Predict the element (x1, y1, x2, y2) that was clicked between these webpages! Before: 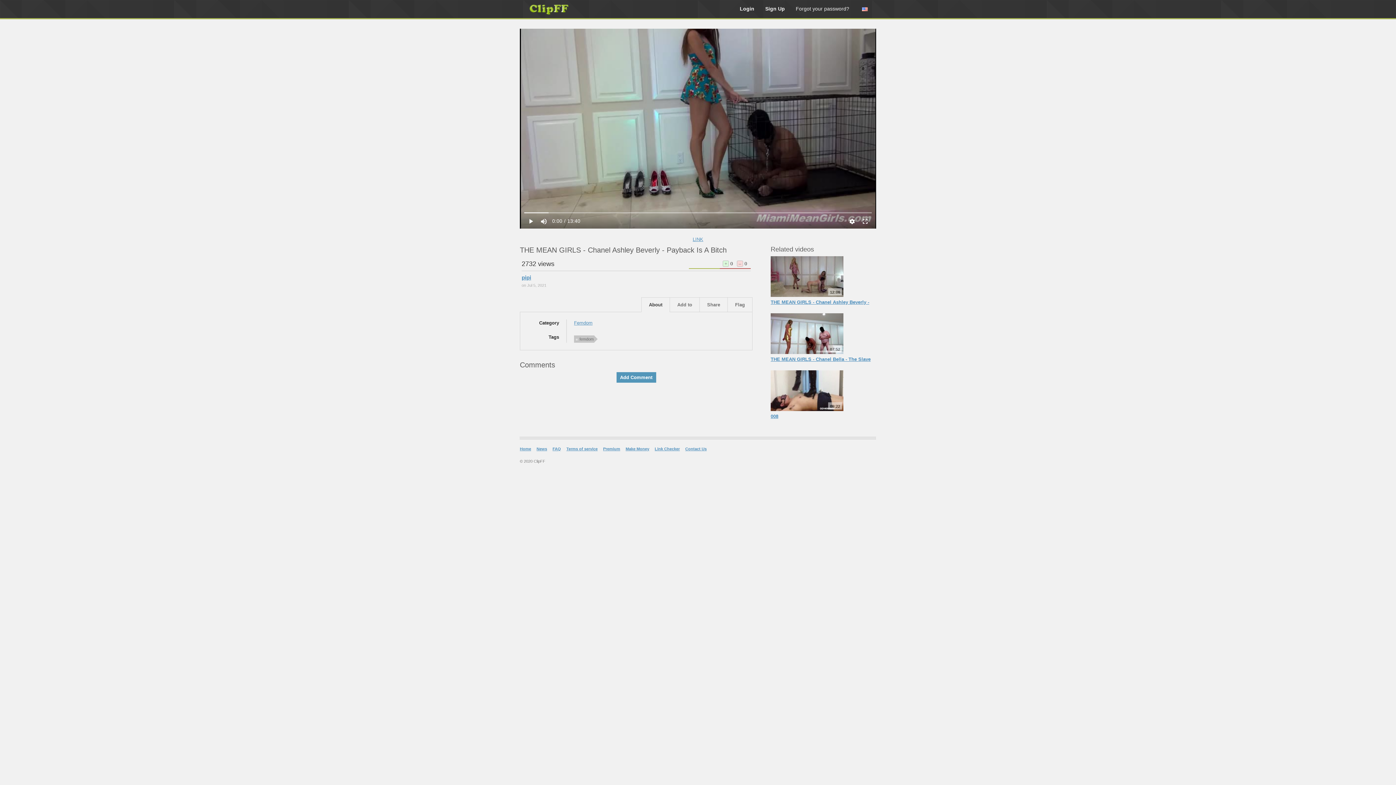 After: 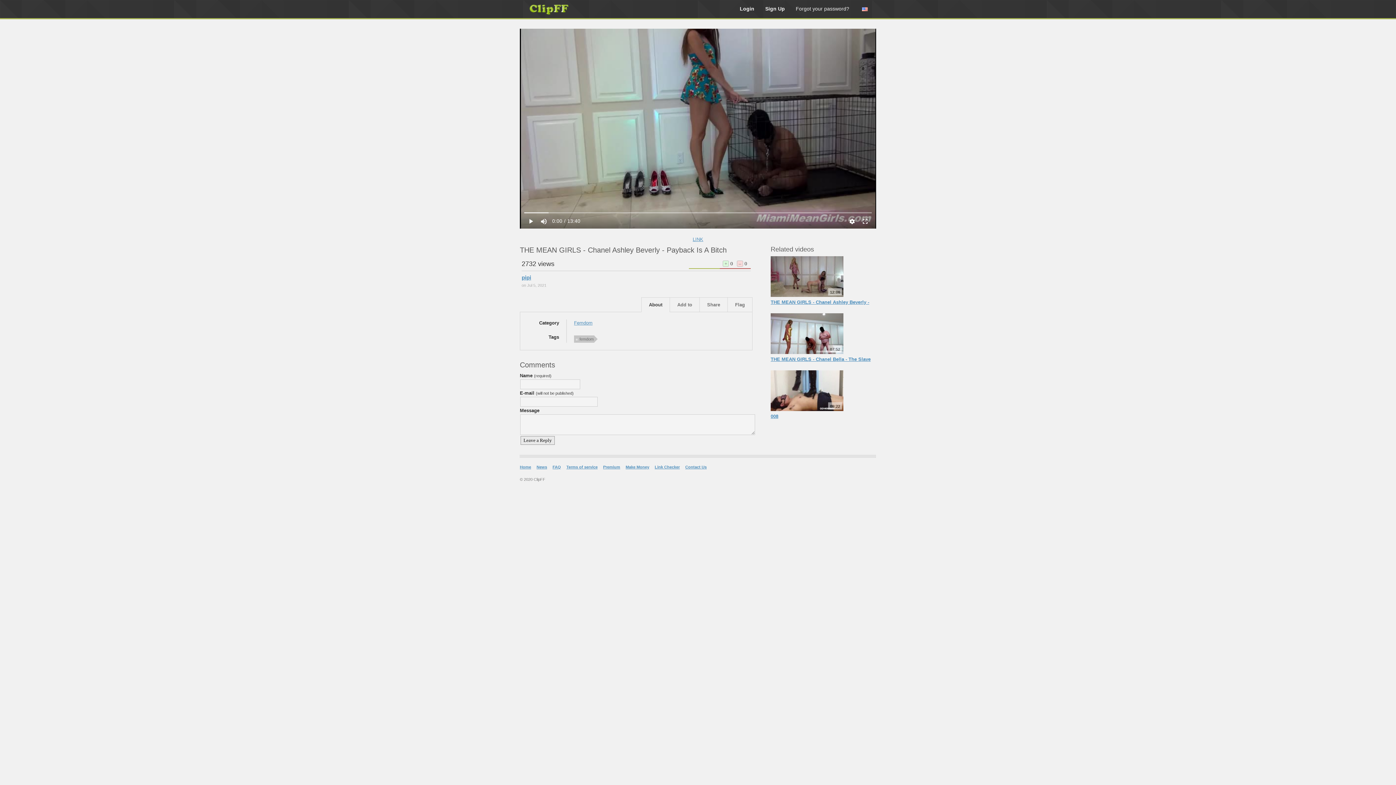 Action: label: Add Comment bbox: (616, 372, 656, 382)